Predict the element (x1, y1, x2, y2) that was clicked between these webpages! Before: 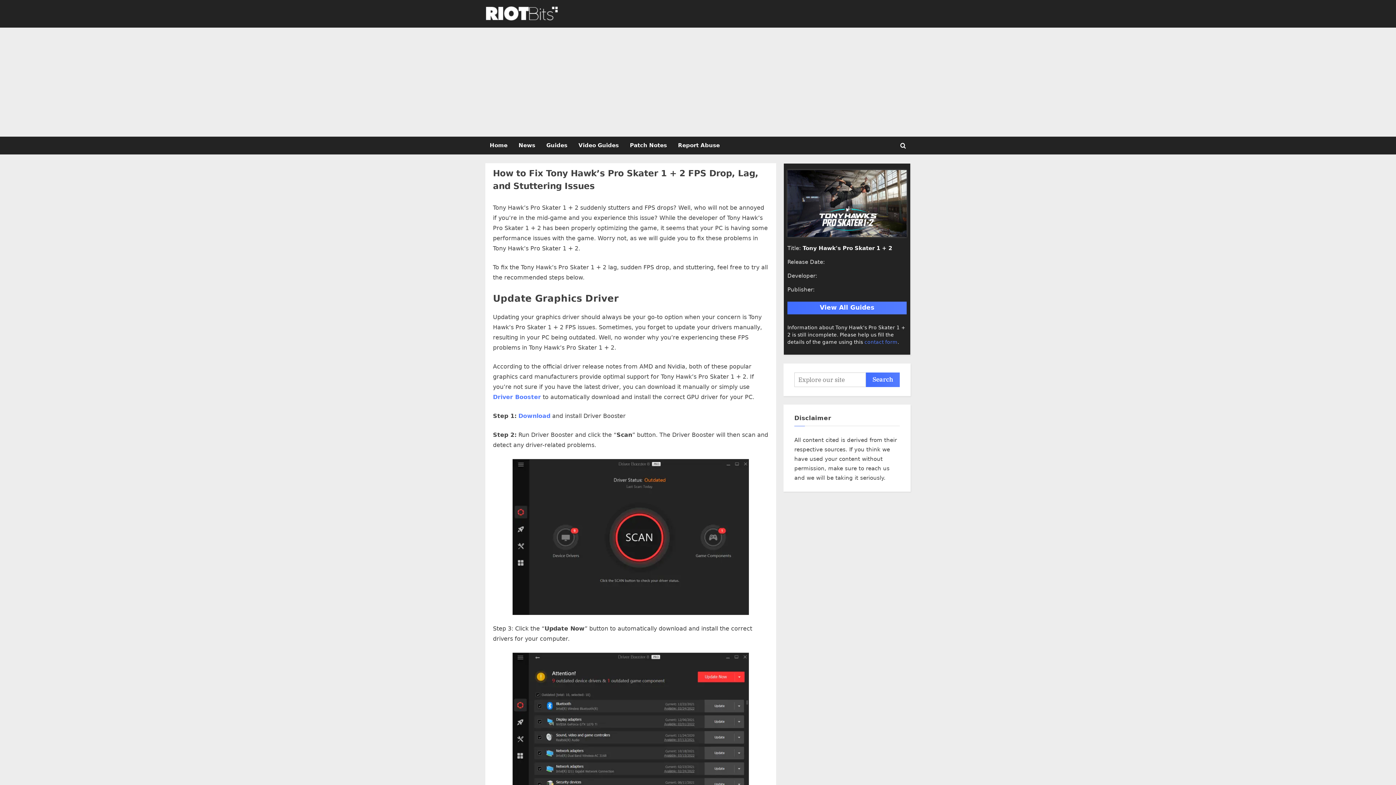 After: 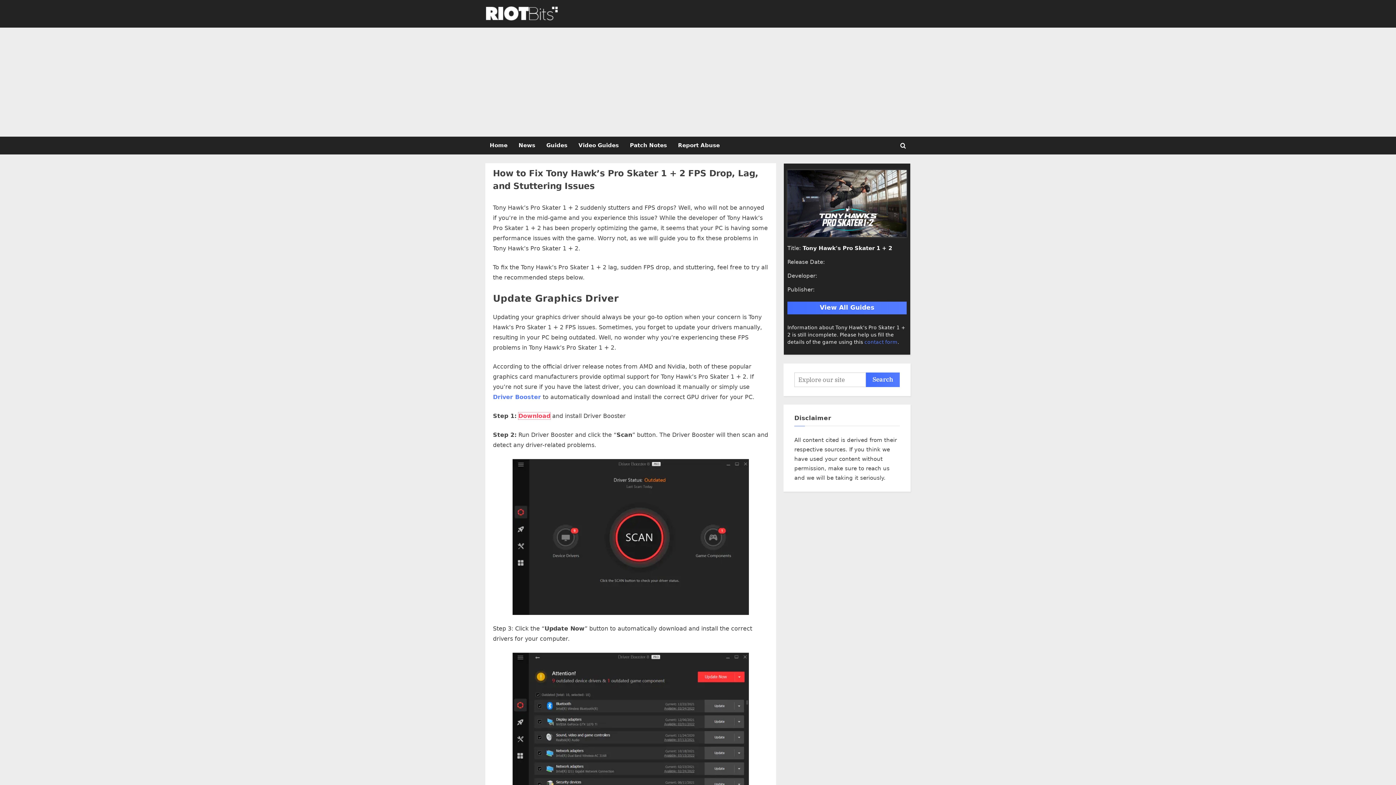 Action: label: Download bbox: (518, 412, 550, 419)